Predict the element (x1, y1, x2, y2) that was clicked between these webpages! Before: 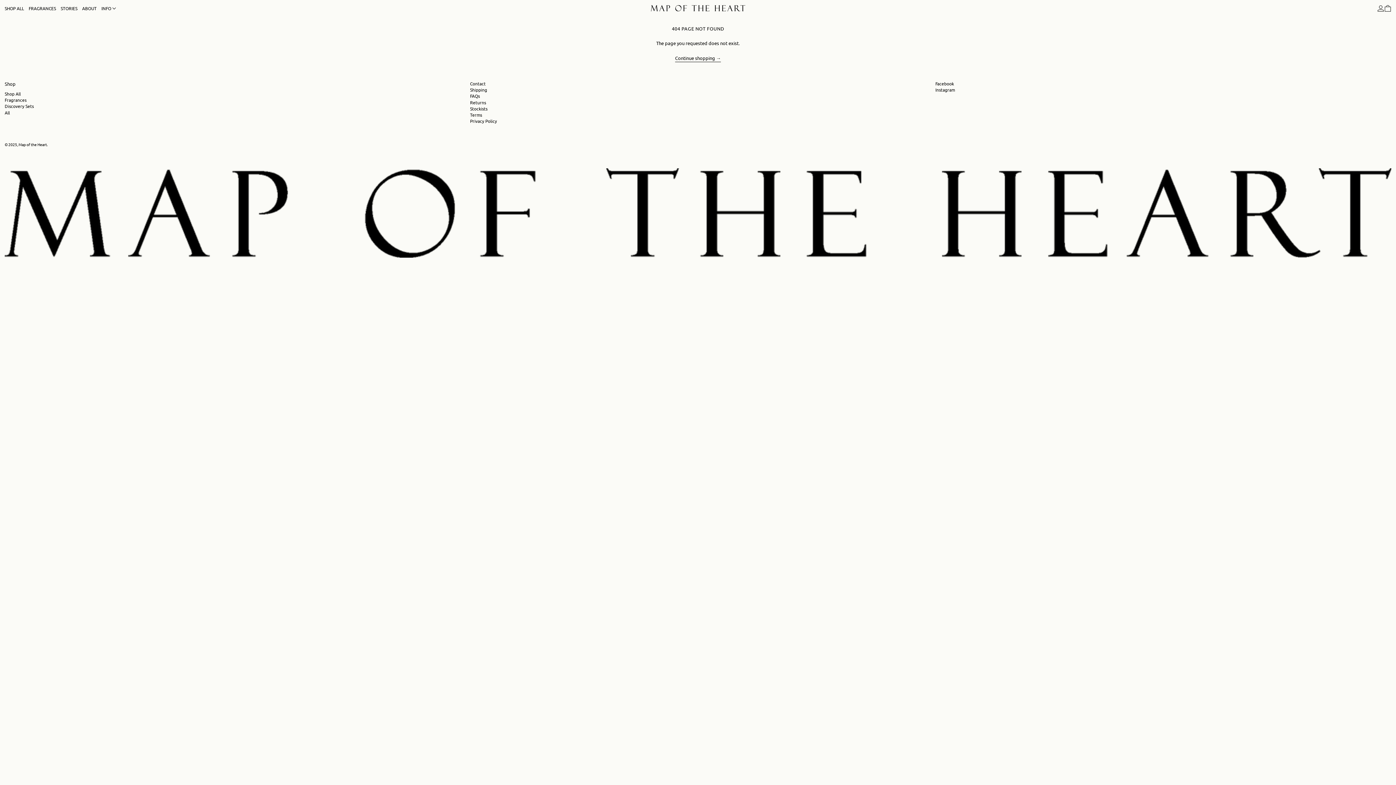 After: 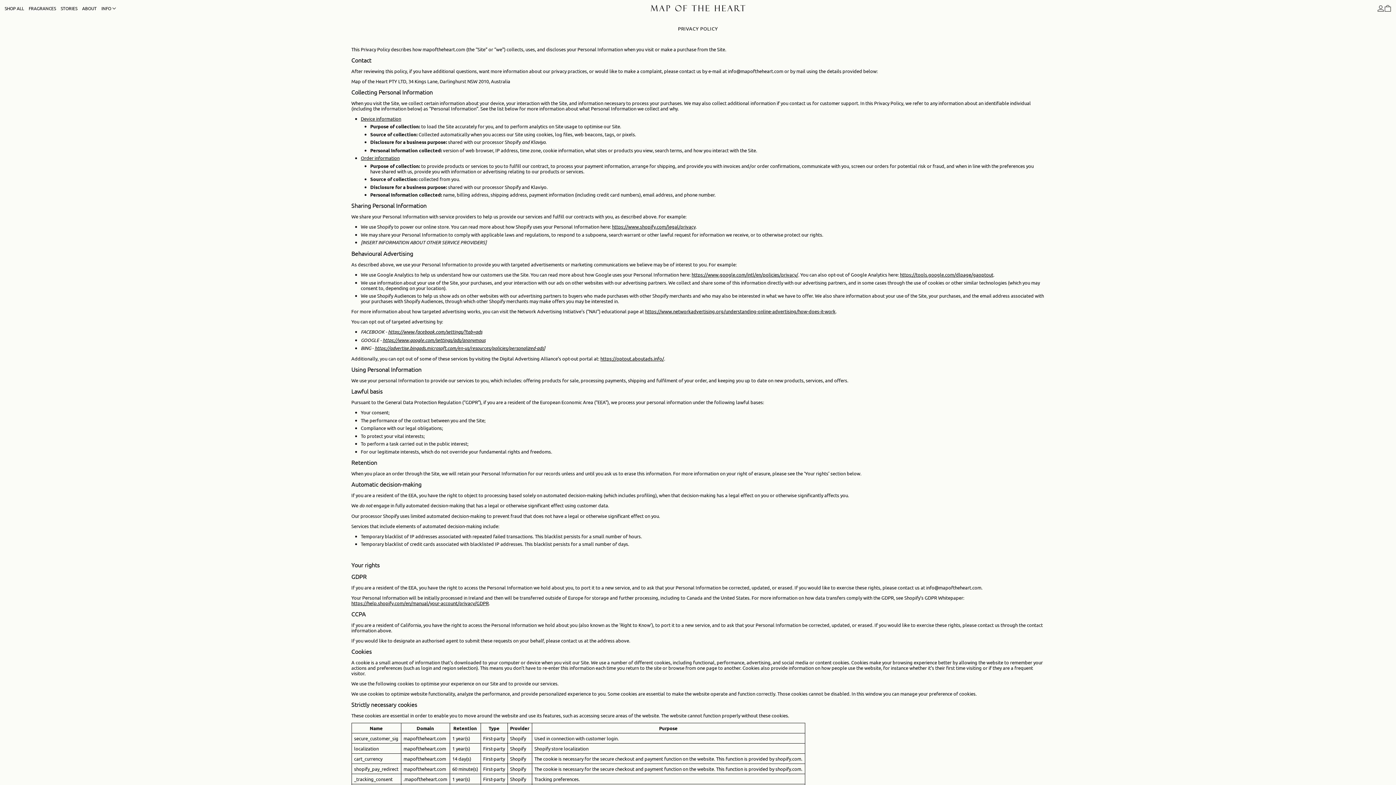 Action: bbox: (470, 118, 497, 124) label: Privacy Policy